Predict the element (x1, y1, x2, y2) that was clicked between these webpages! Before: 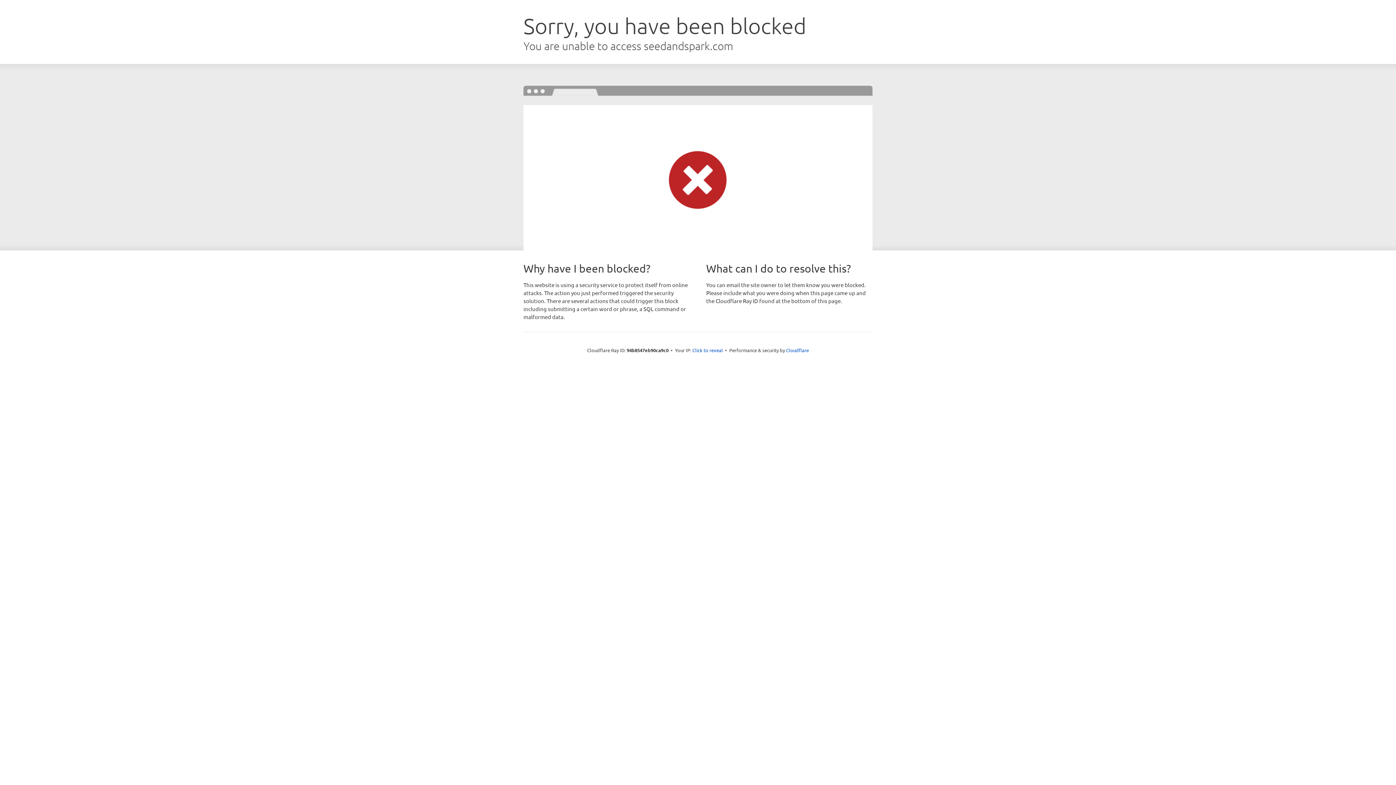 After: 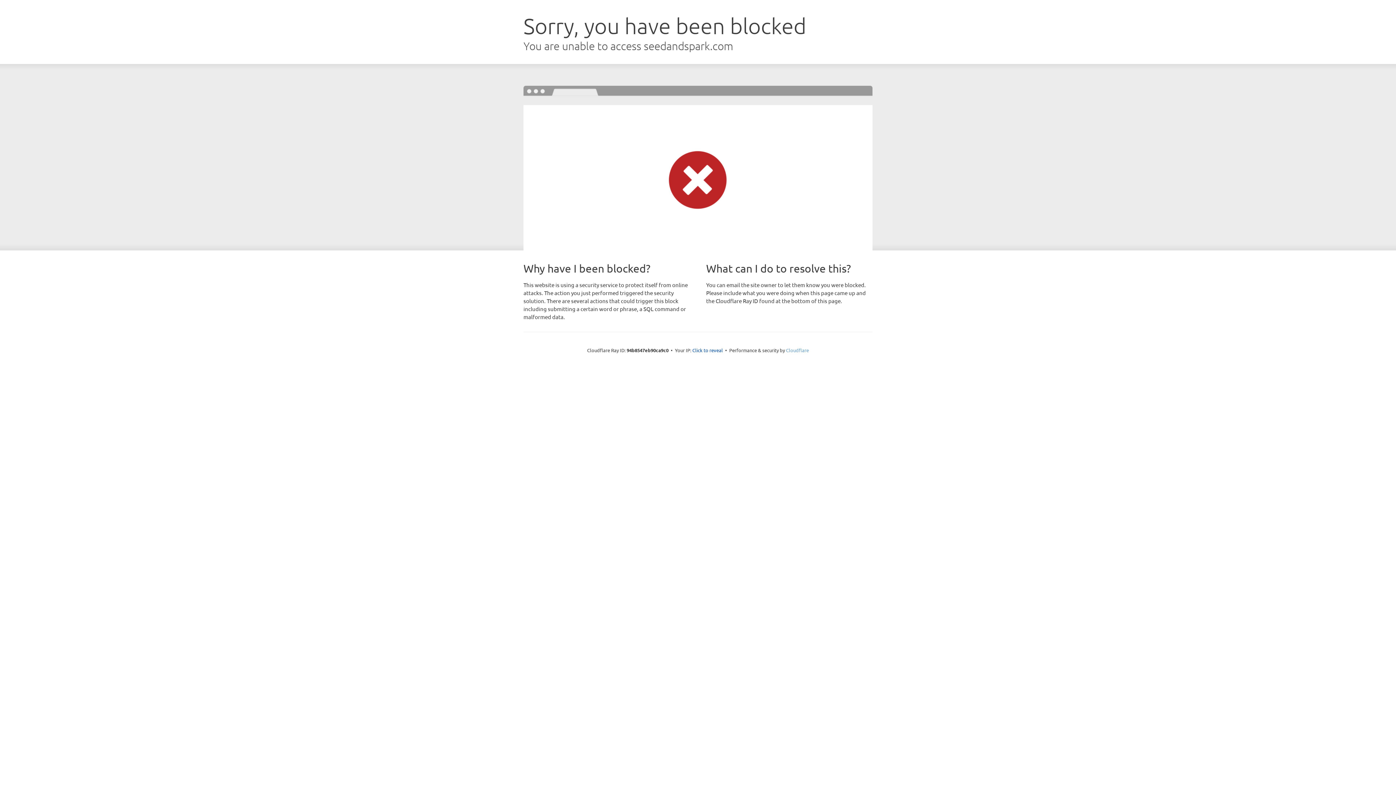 Action: label: Cloudflare bbox: (786, 347, 809, 353)